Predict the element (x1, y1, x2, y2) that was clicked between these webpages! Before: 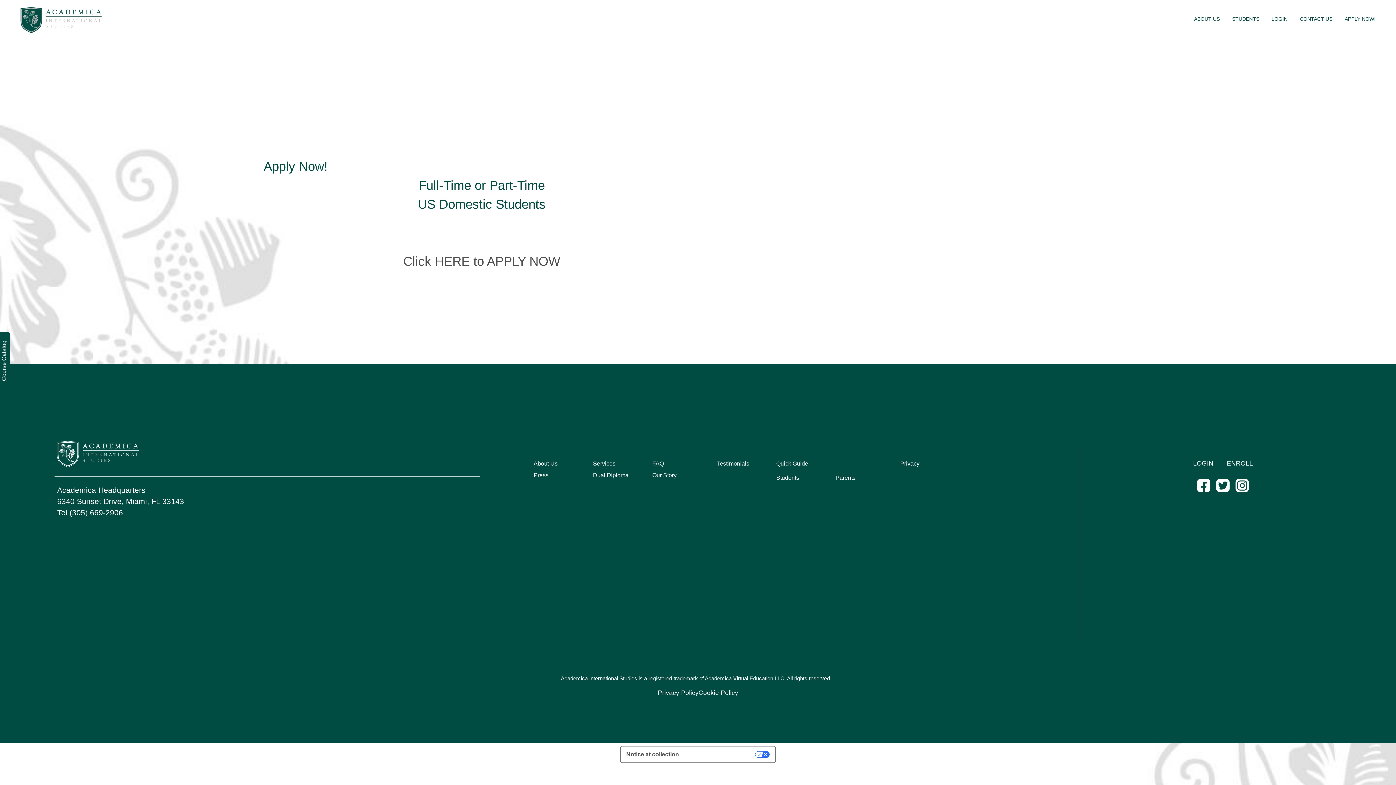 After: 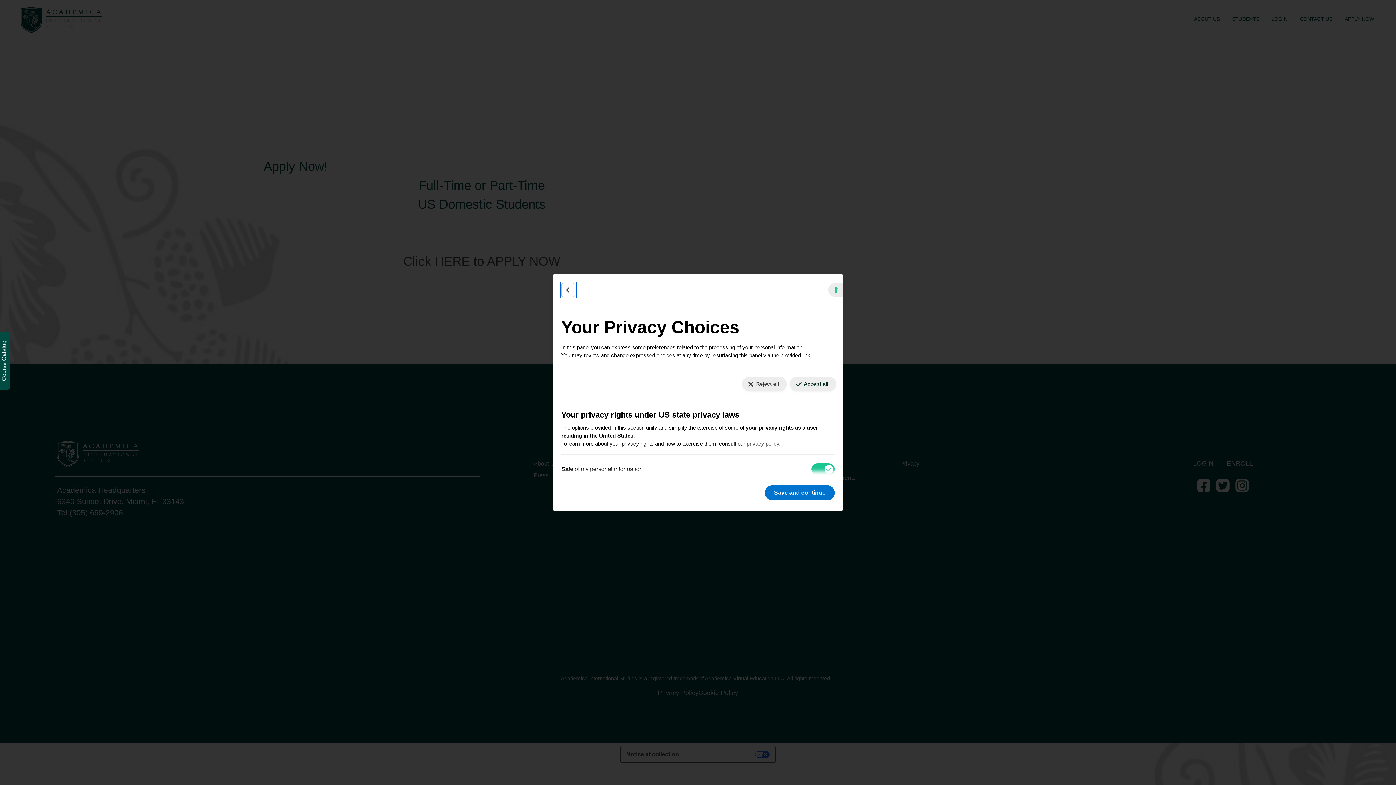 Action: bbox: (684, 748, 775, 761) label: Your Privacy Choices